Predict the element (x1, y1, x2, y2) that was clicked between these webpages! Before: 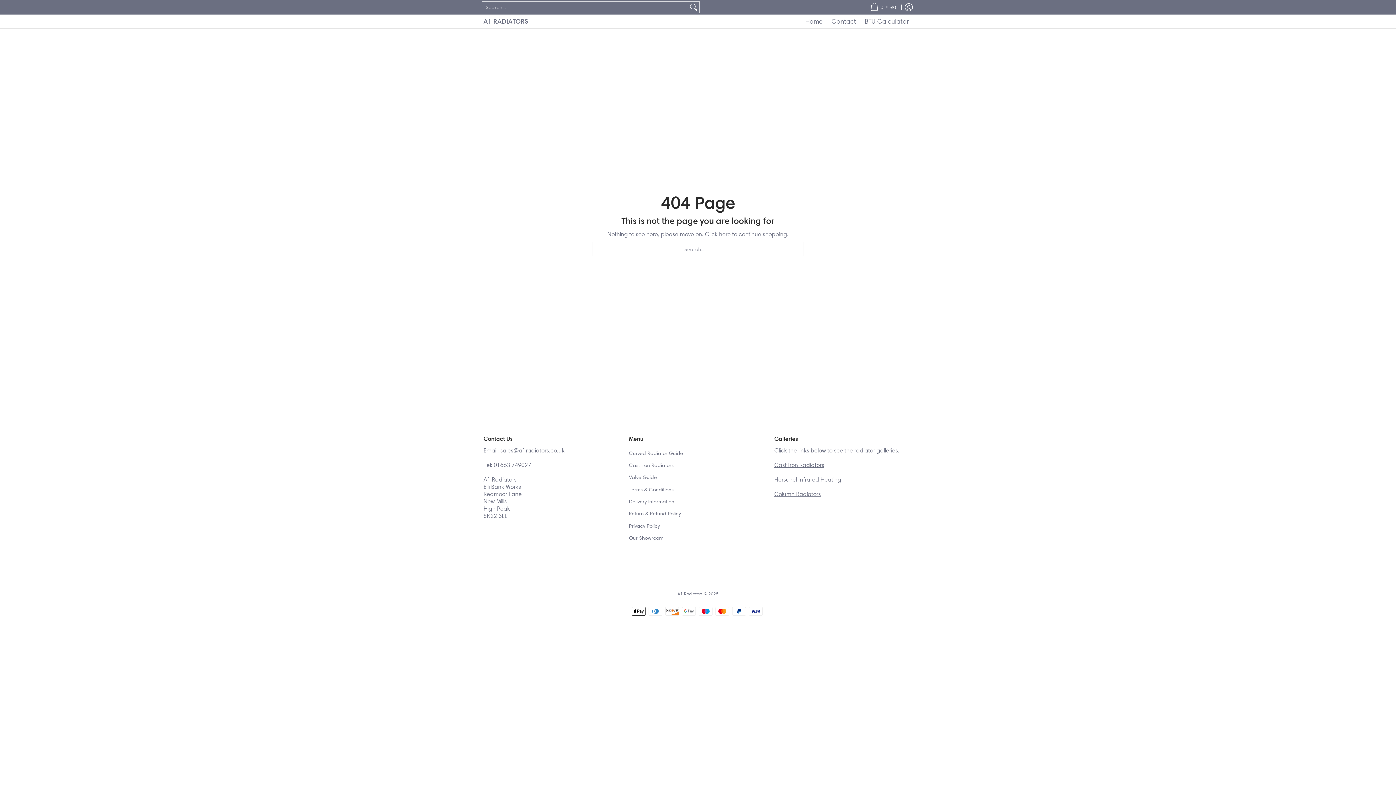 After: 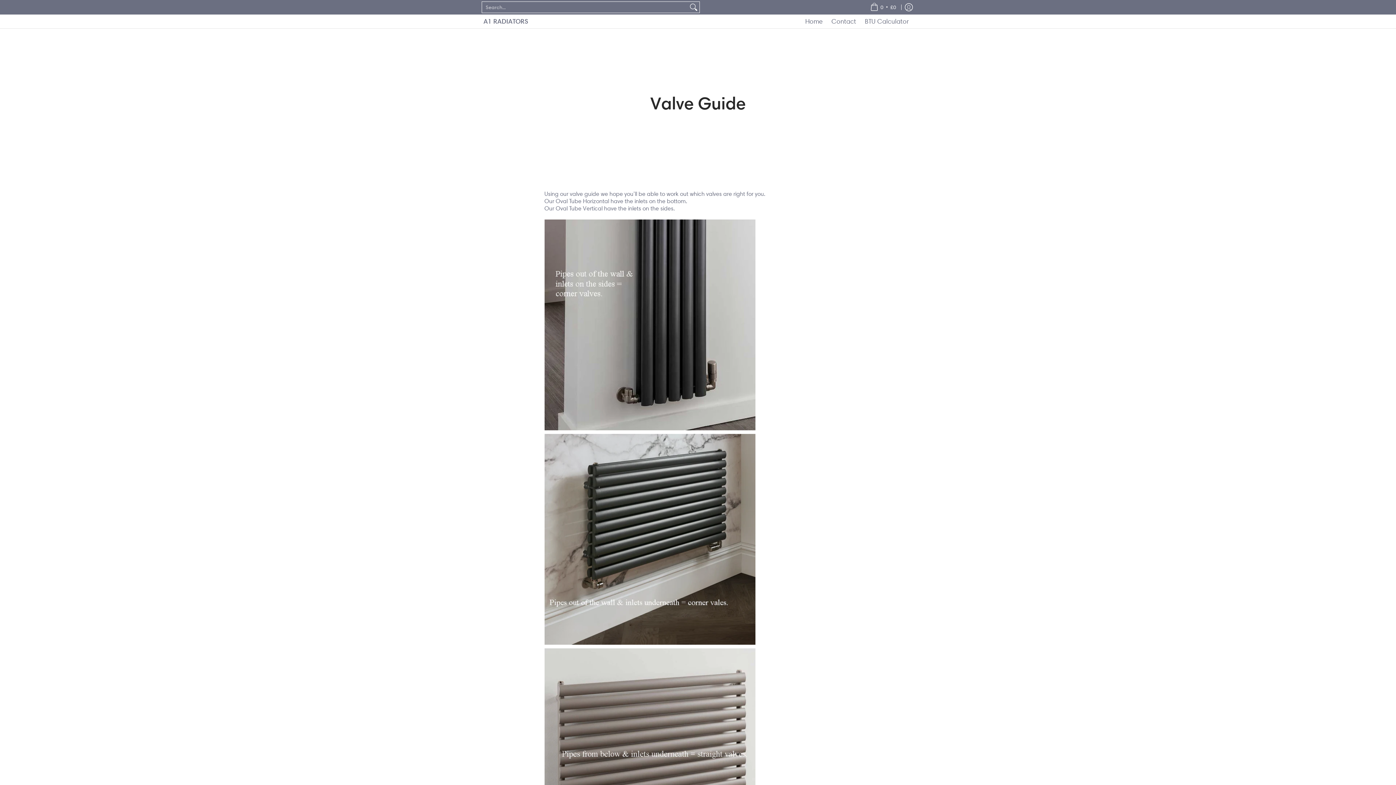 Action: label: Valve Guide bbox: (629, 471, 767, 483)